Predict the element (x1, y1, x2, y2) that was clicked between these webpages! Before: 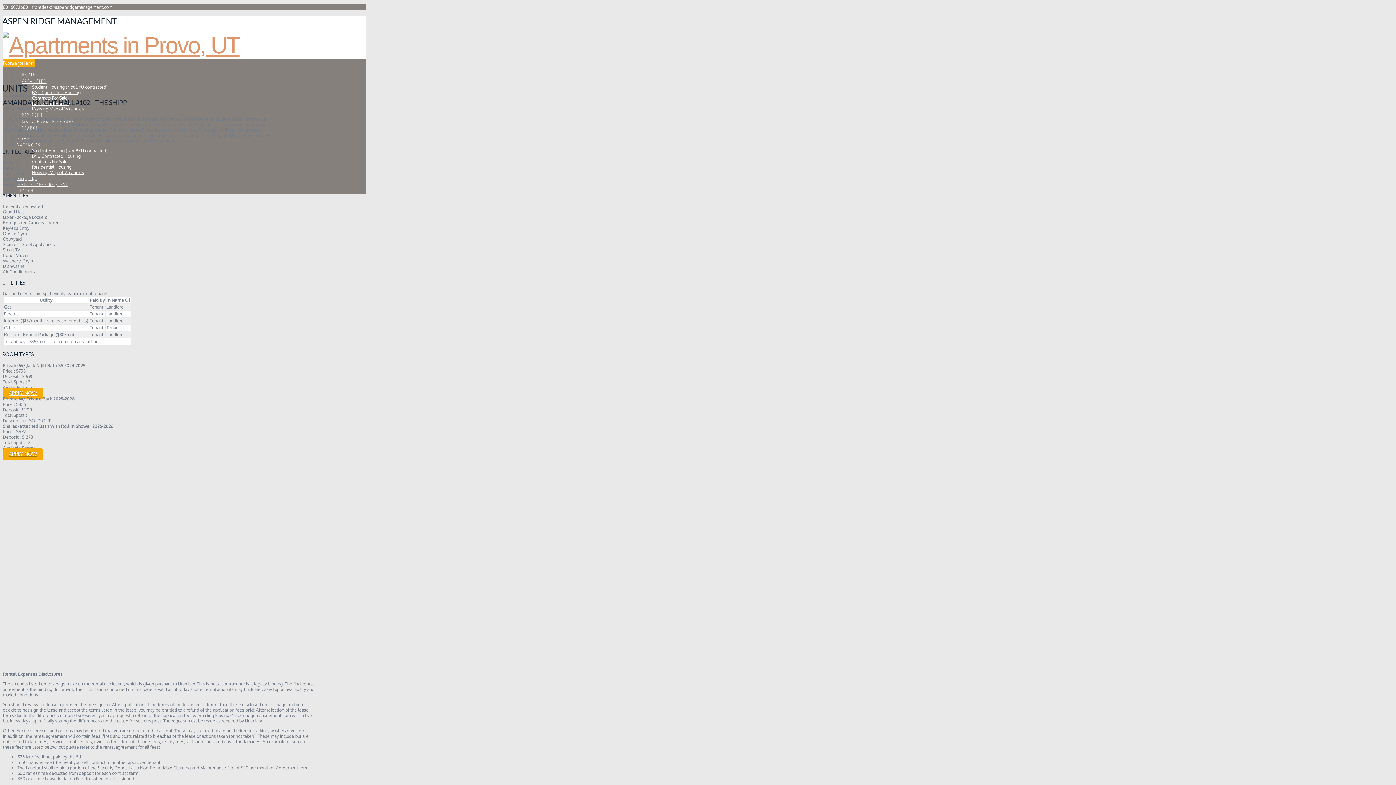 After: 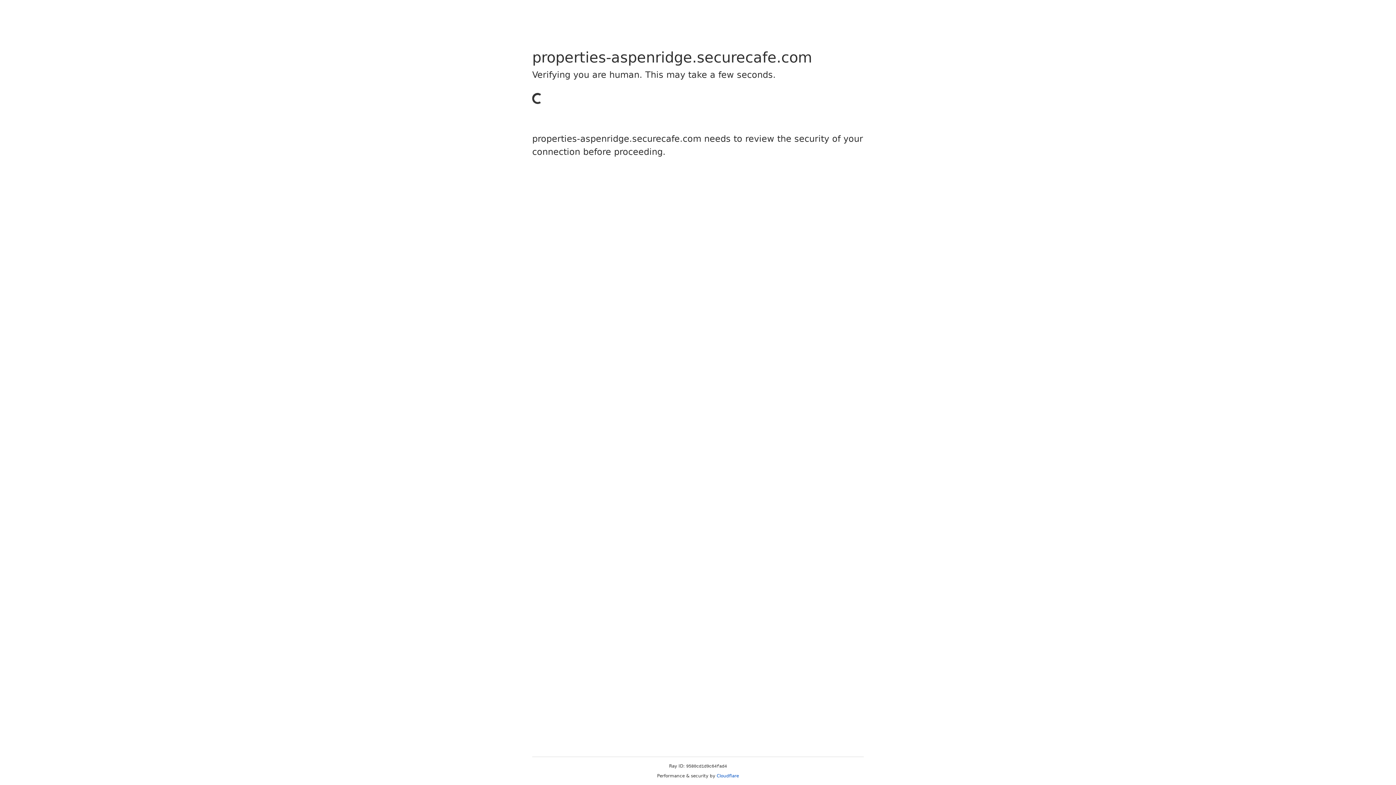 Action: label: MAINTENANCE REQUEST bbox: (17, 181, 68, 187)